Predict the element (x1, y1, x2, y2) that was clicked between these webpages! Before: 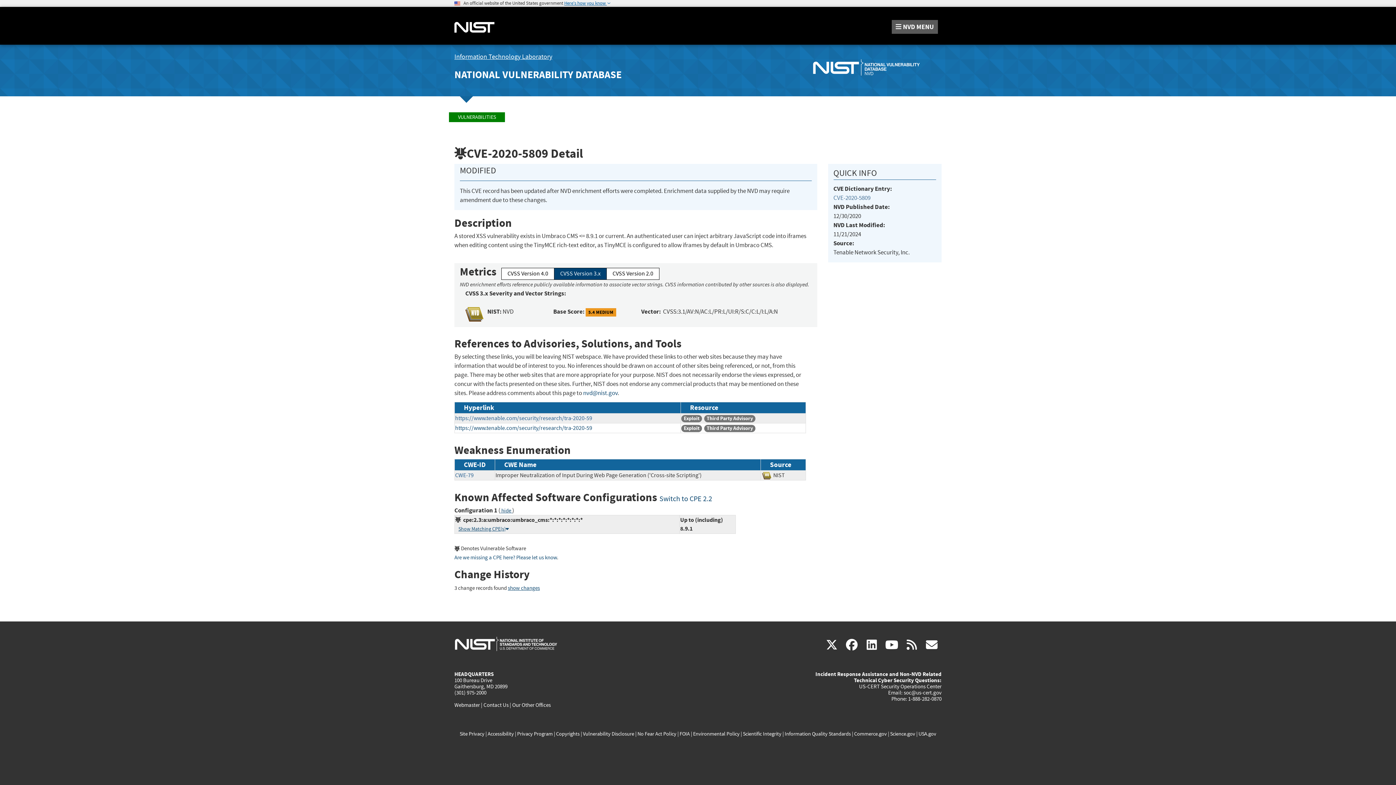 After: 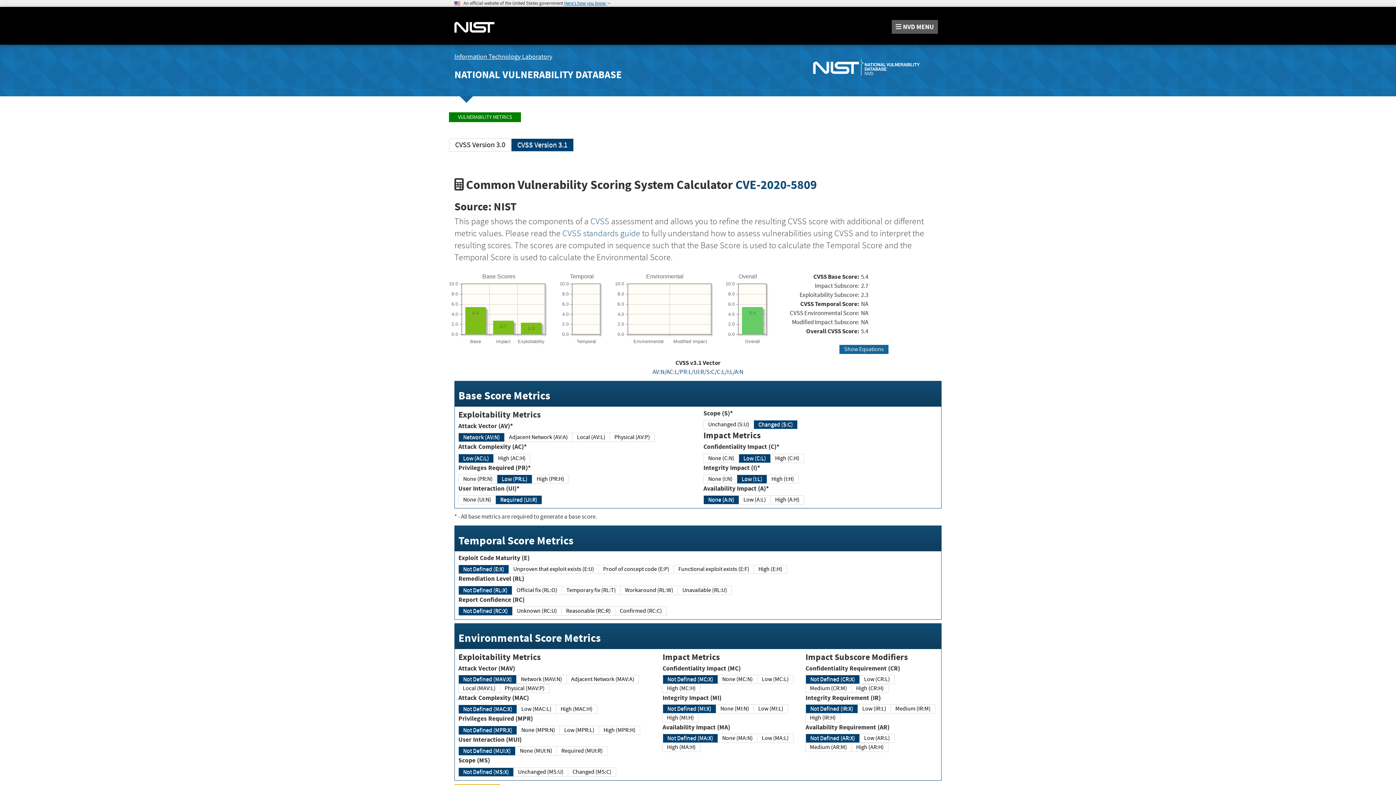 Action: bbox: (585, 308, 616, 316) label: 5.4 MEDIUM